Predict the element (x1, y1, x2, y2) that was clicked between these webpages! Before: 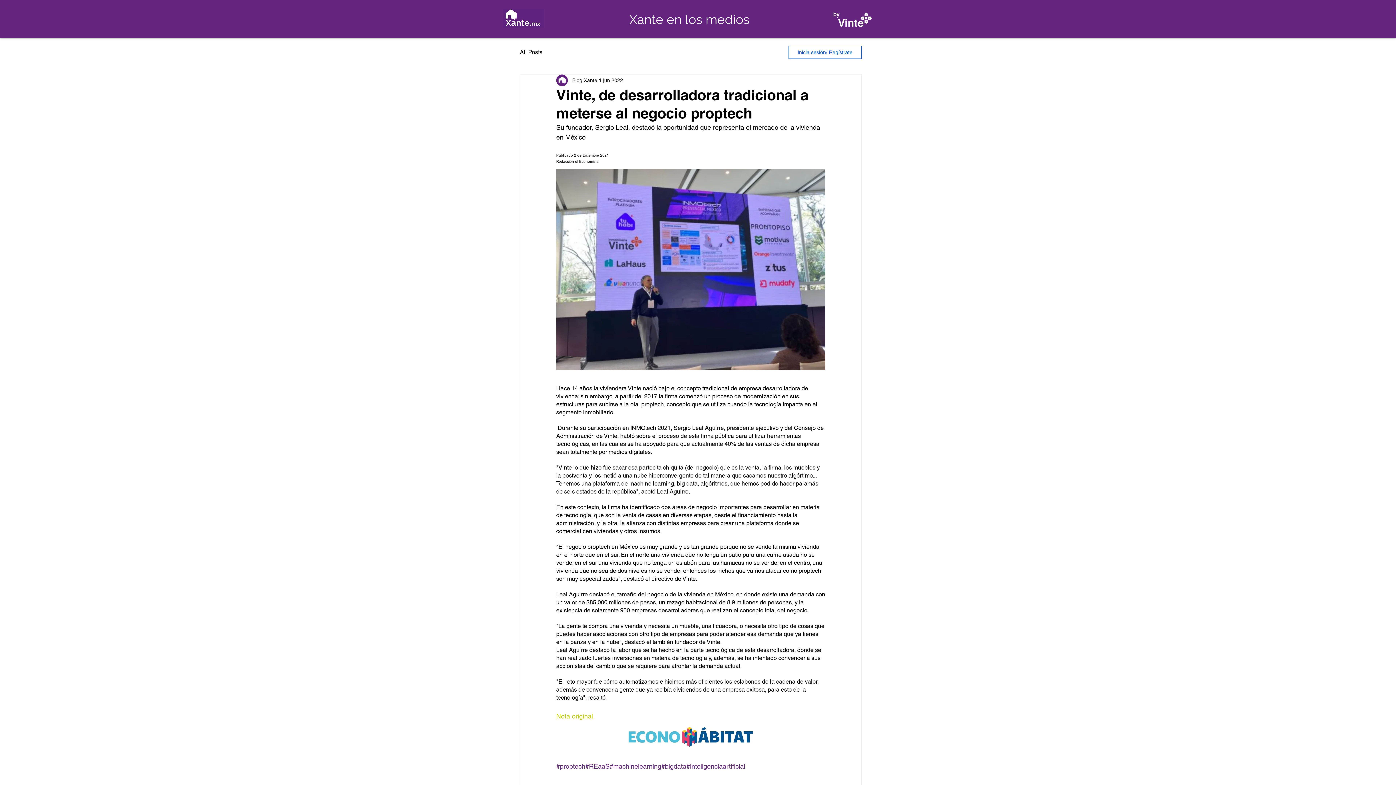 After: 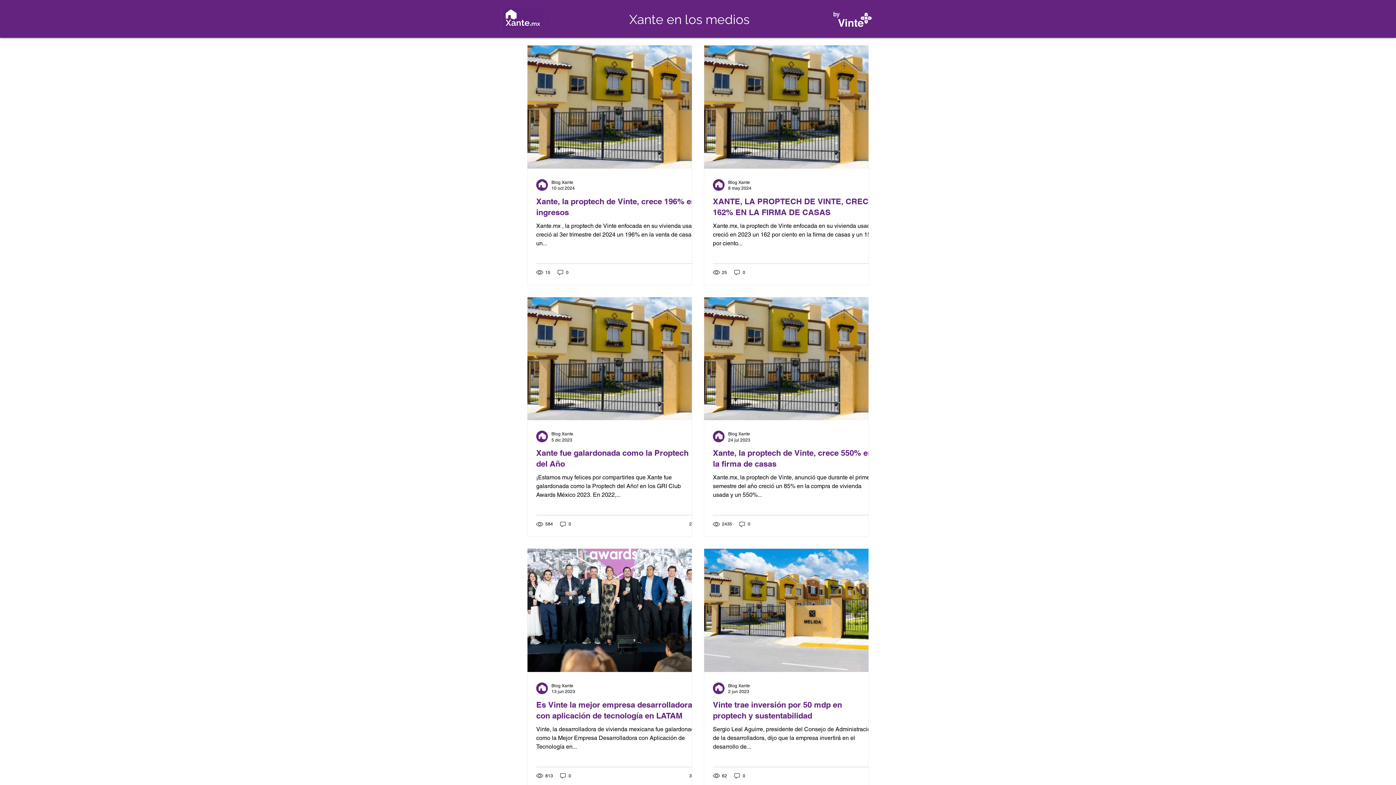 Action: bbox: (501, 8, 544, 27)